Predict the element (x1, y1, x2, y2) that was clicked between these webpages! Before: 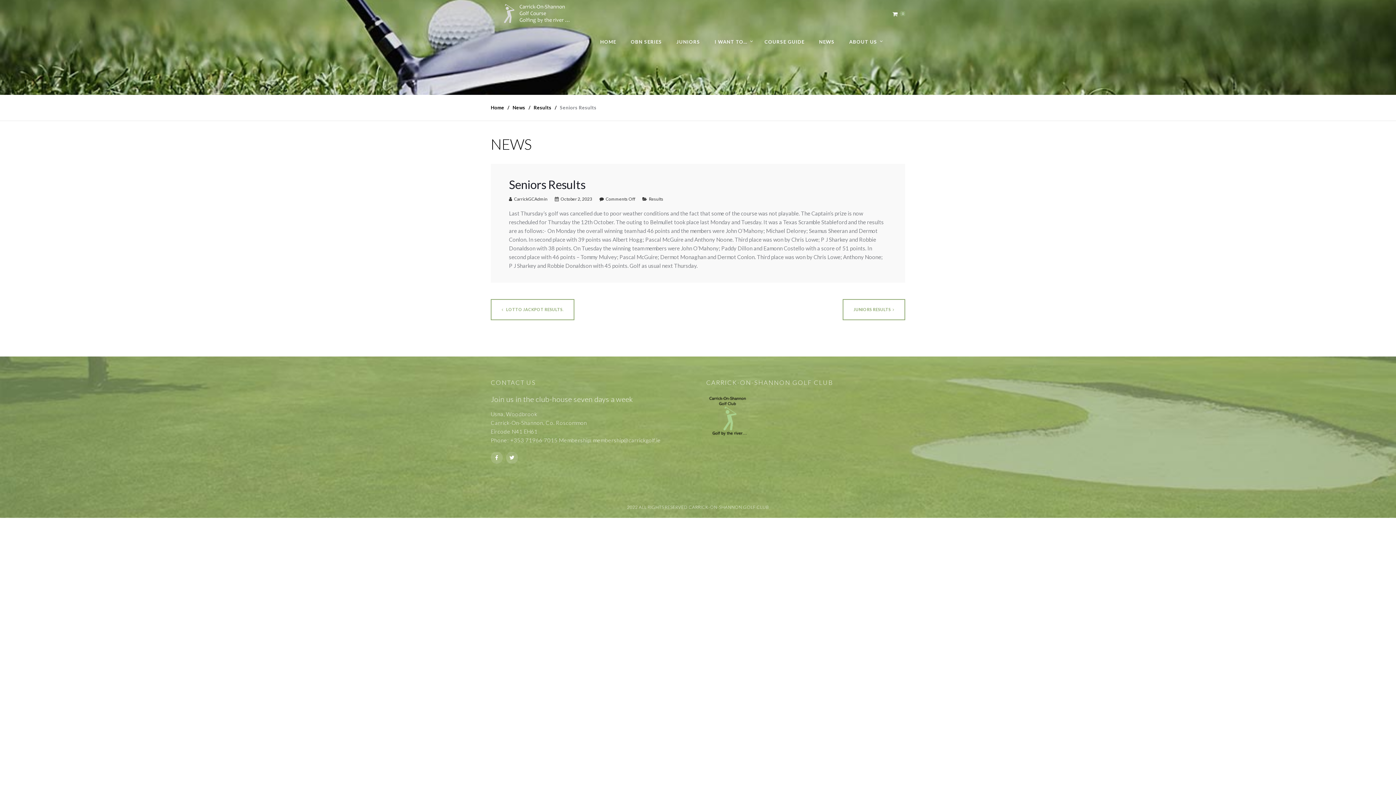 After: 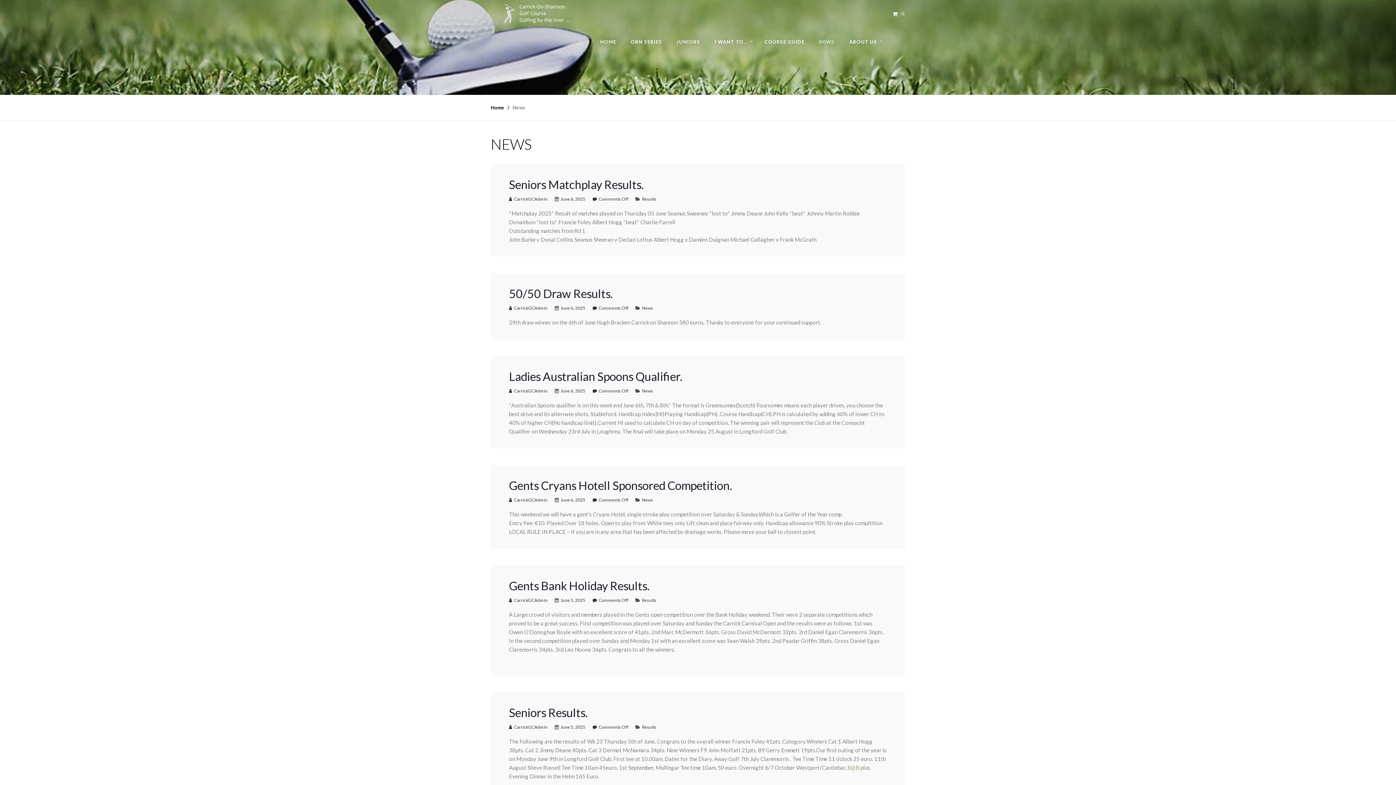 Action: label: NEWS bbox: (812, 27, 842, 56)